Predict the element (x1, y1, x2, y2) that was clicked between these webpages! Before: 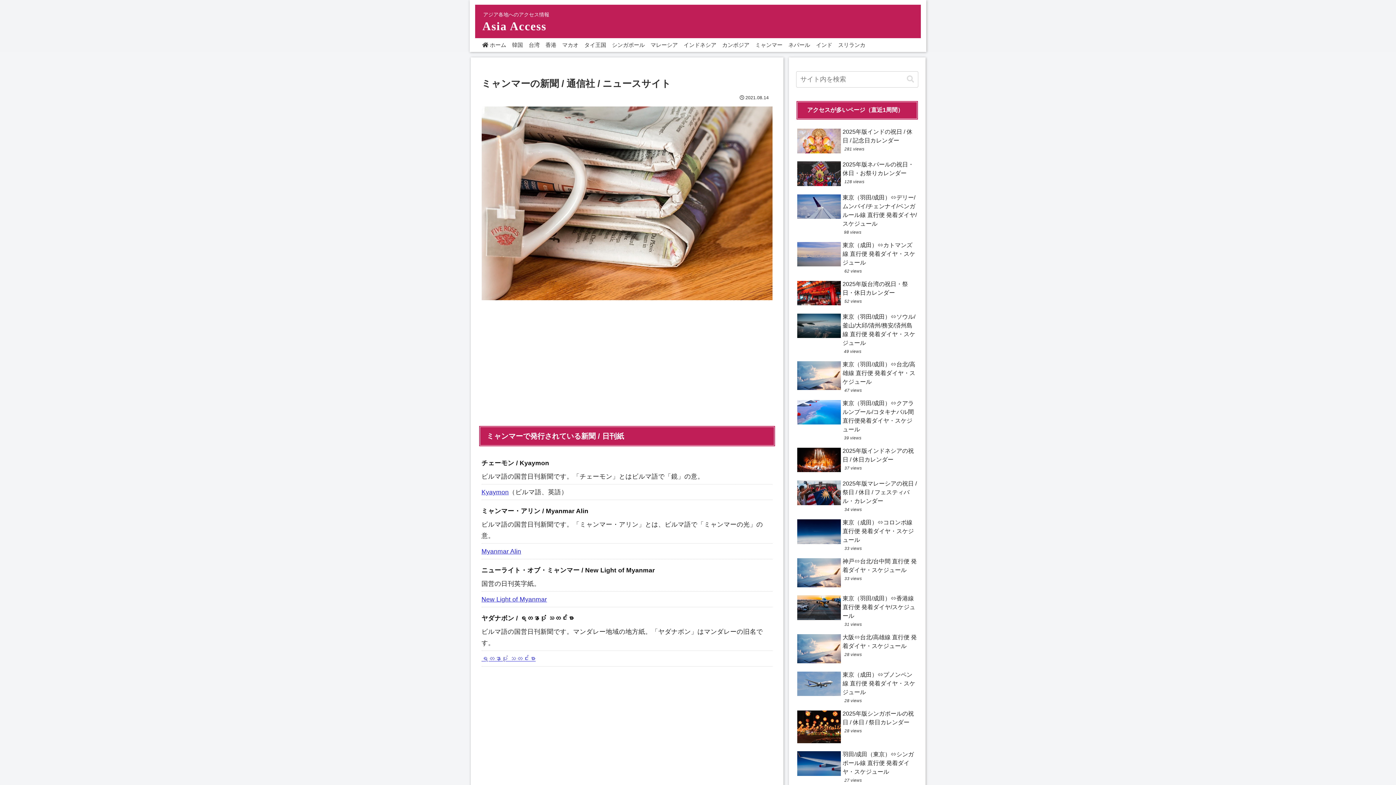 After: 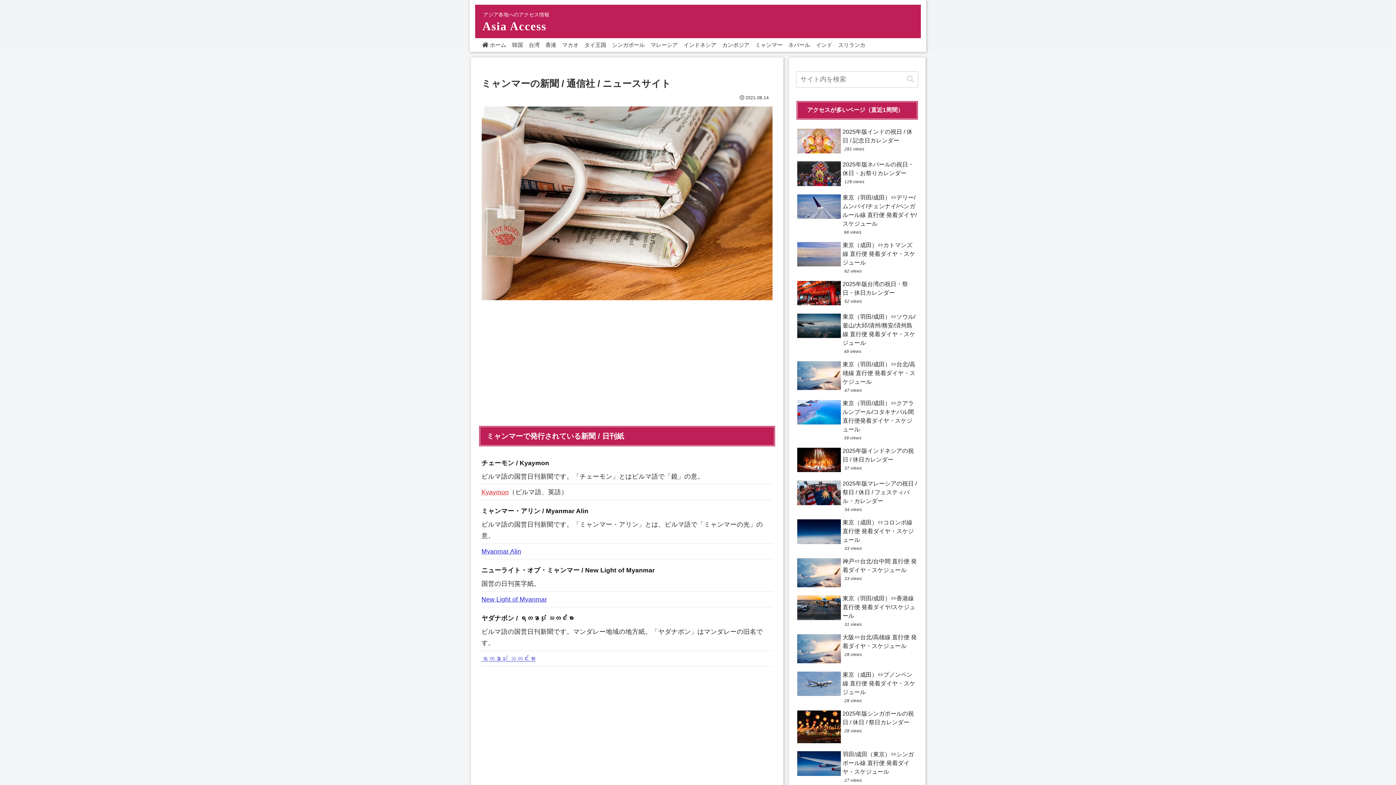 Action: label: Kyaymon bbox: (481, 488, 508, 495)